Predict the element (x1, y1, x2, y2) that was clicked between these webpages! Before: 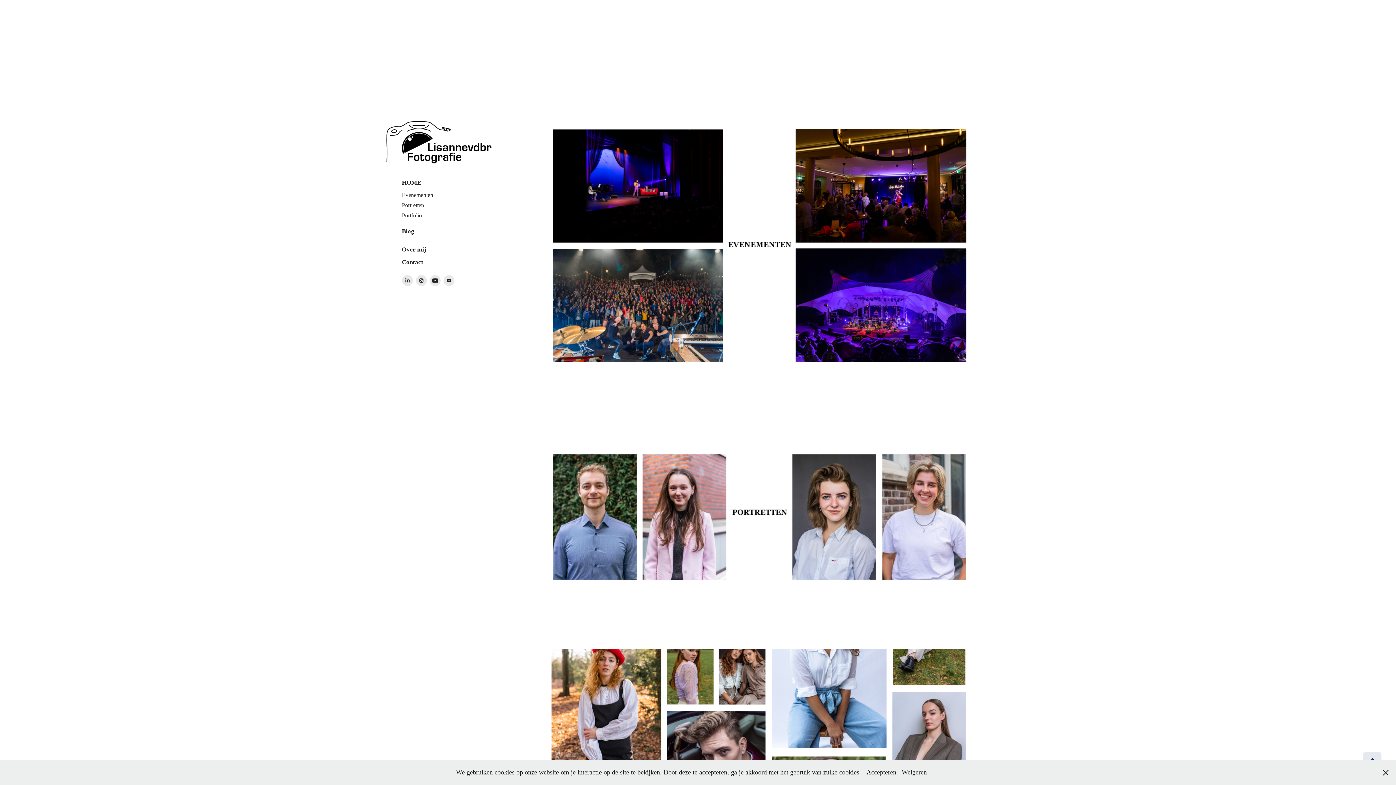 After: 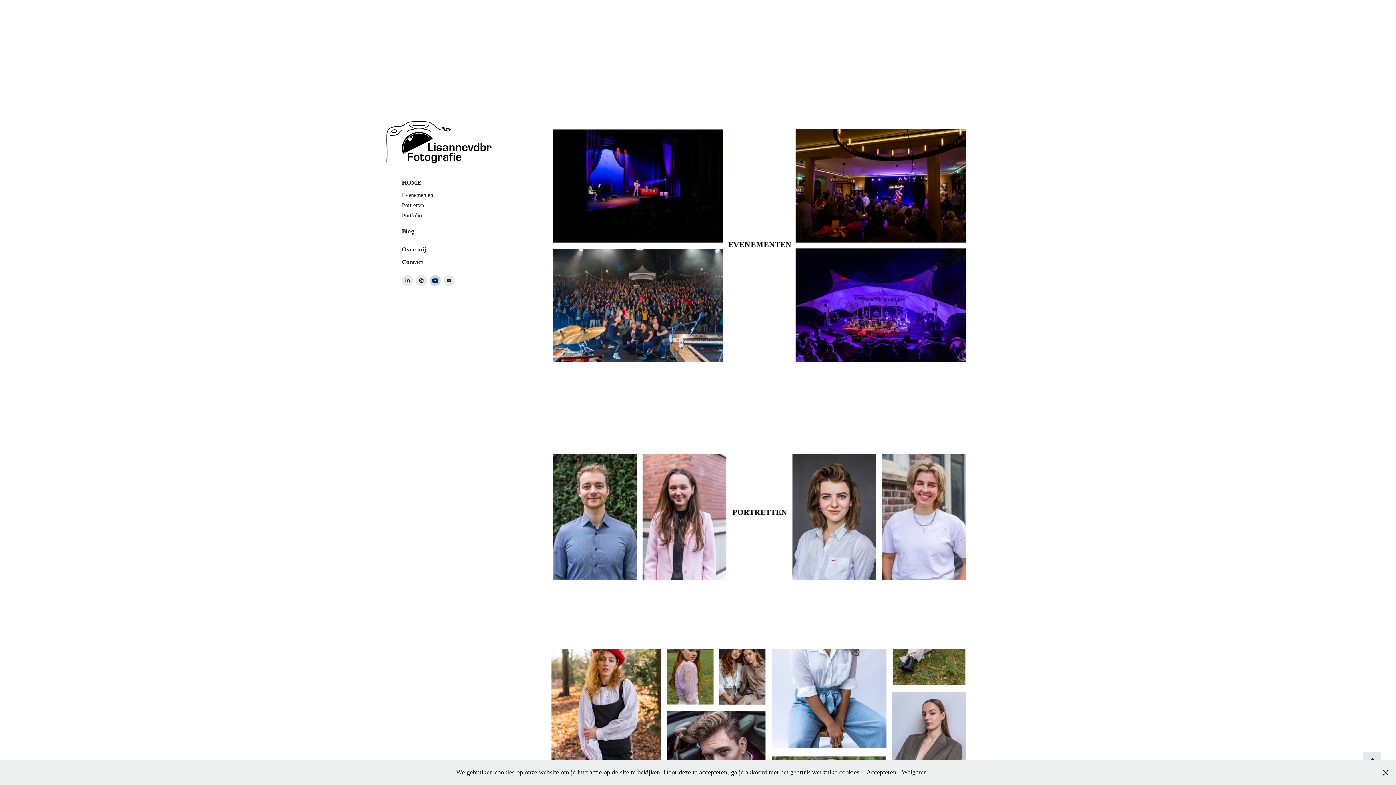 Action: bbox: (429, 275, 440, 286)